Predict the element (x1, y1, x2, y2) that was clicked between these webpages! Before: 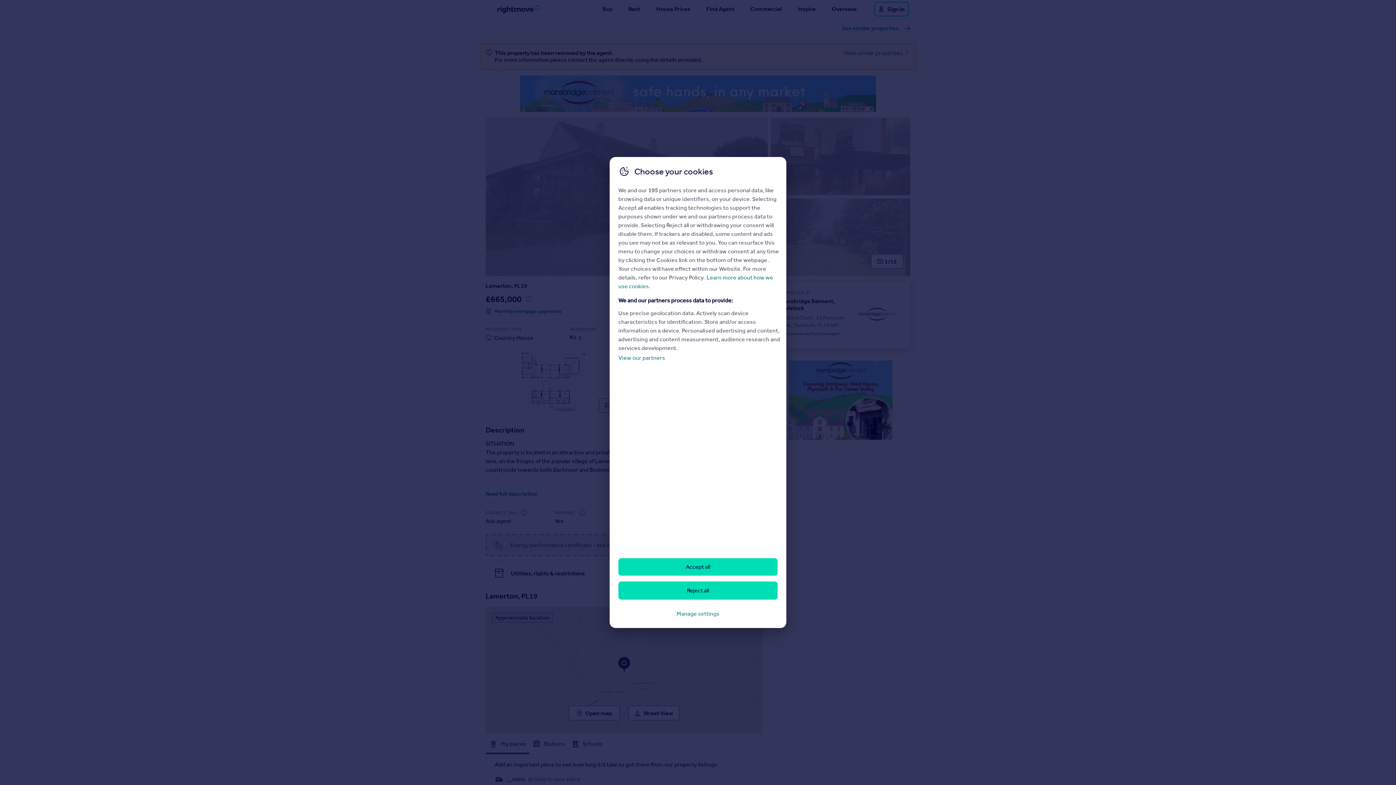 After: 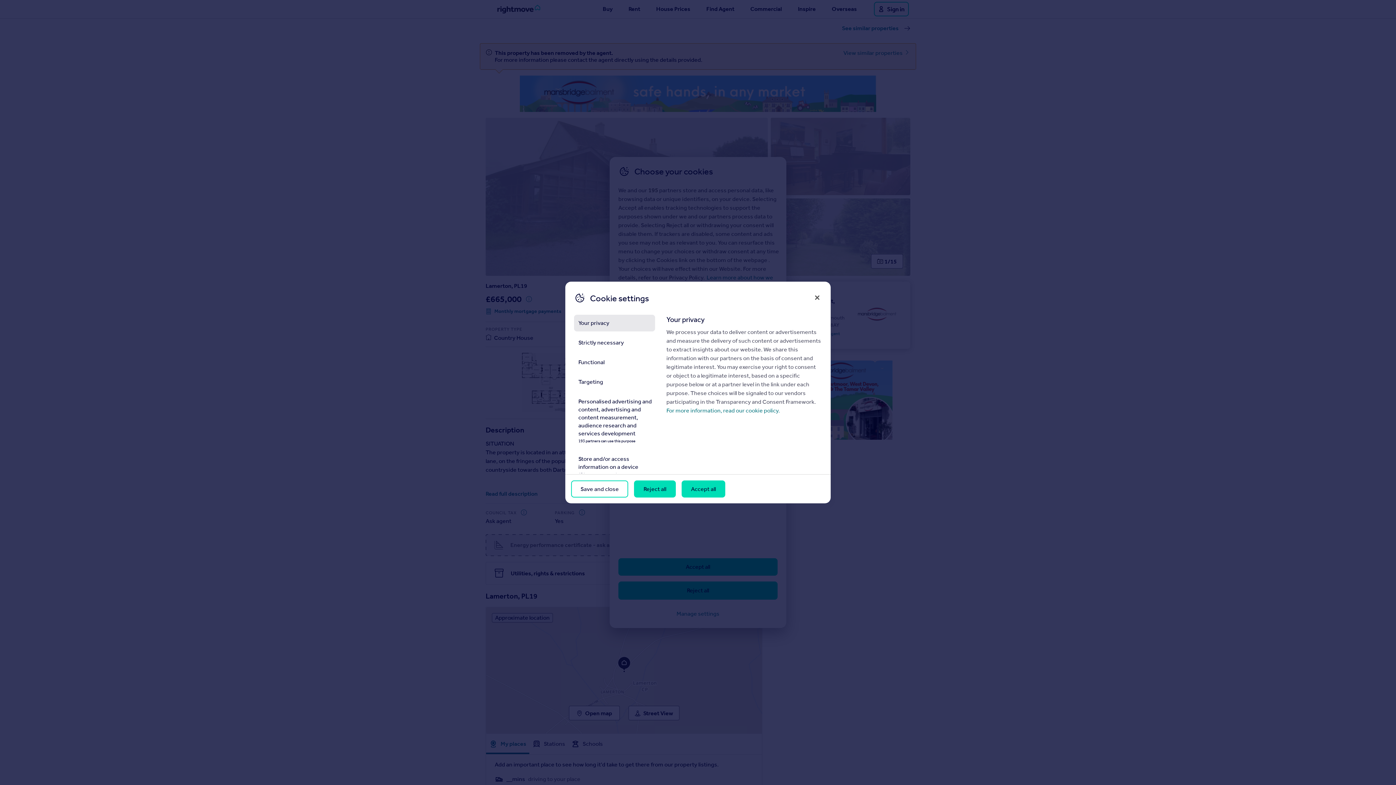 Action: label: Manage settings bbox: (618, 605, 777, 622)